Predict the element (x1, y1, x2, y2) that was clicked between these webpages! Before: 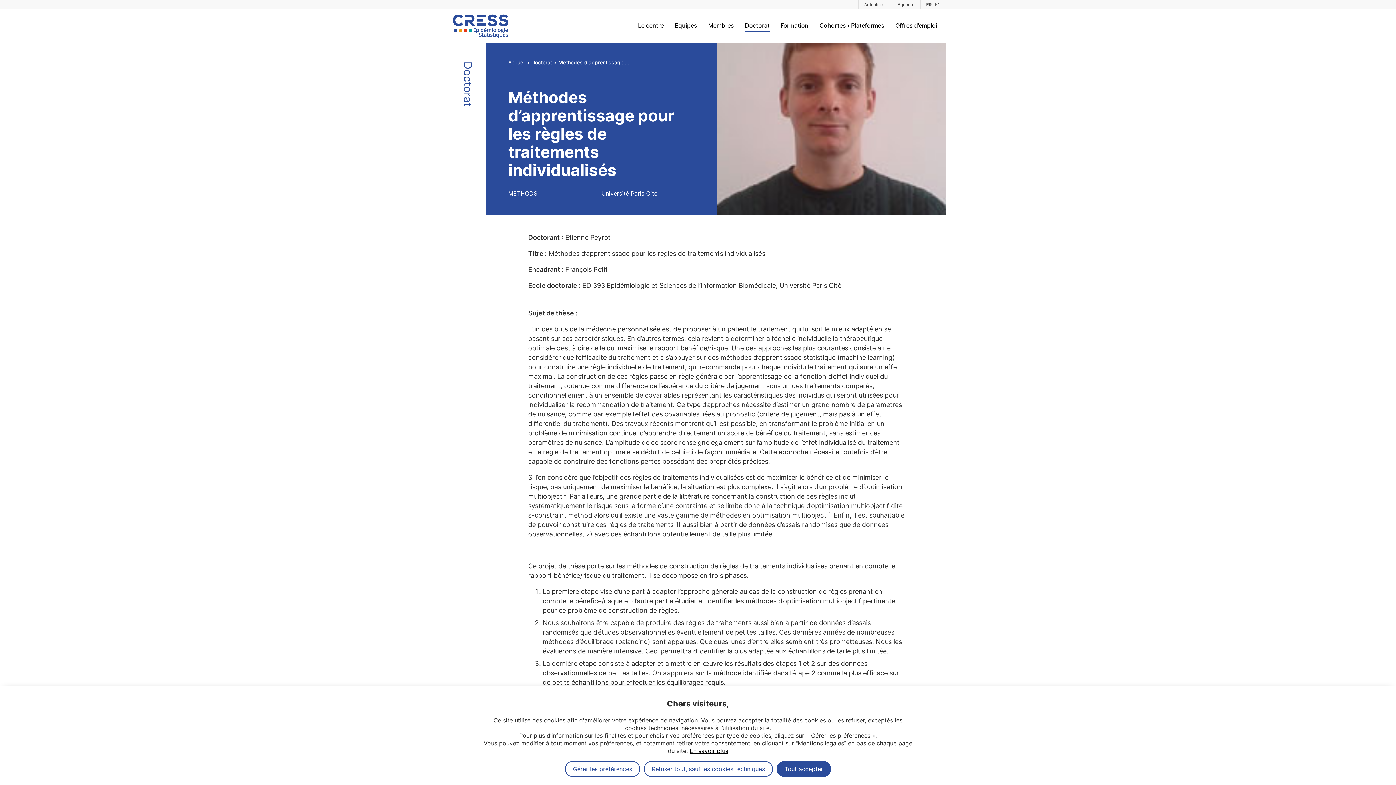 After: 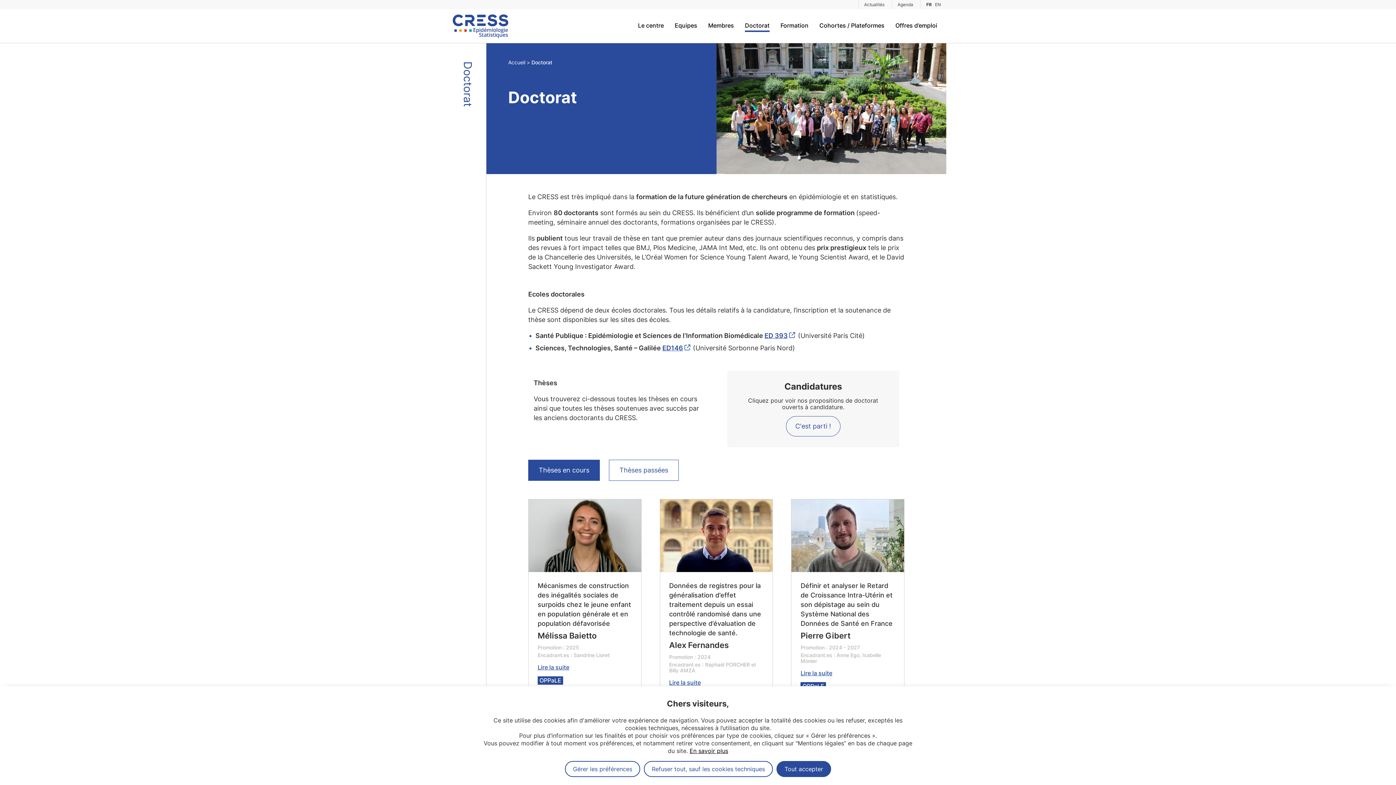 Action: bbox: (531, 59, 553, 65) label: Doctorat 